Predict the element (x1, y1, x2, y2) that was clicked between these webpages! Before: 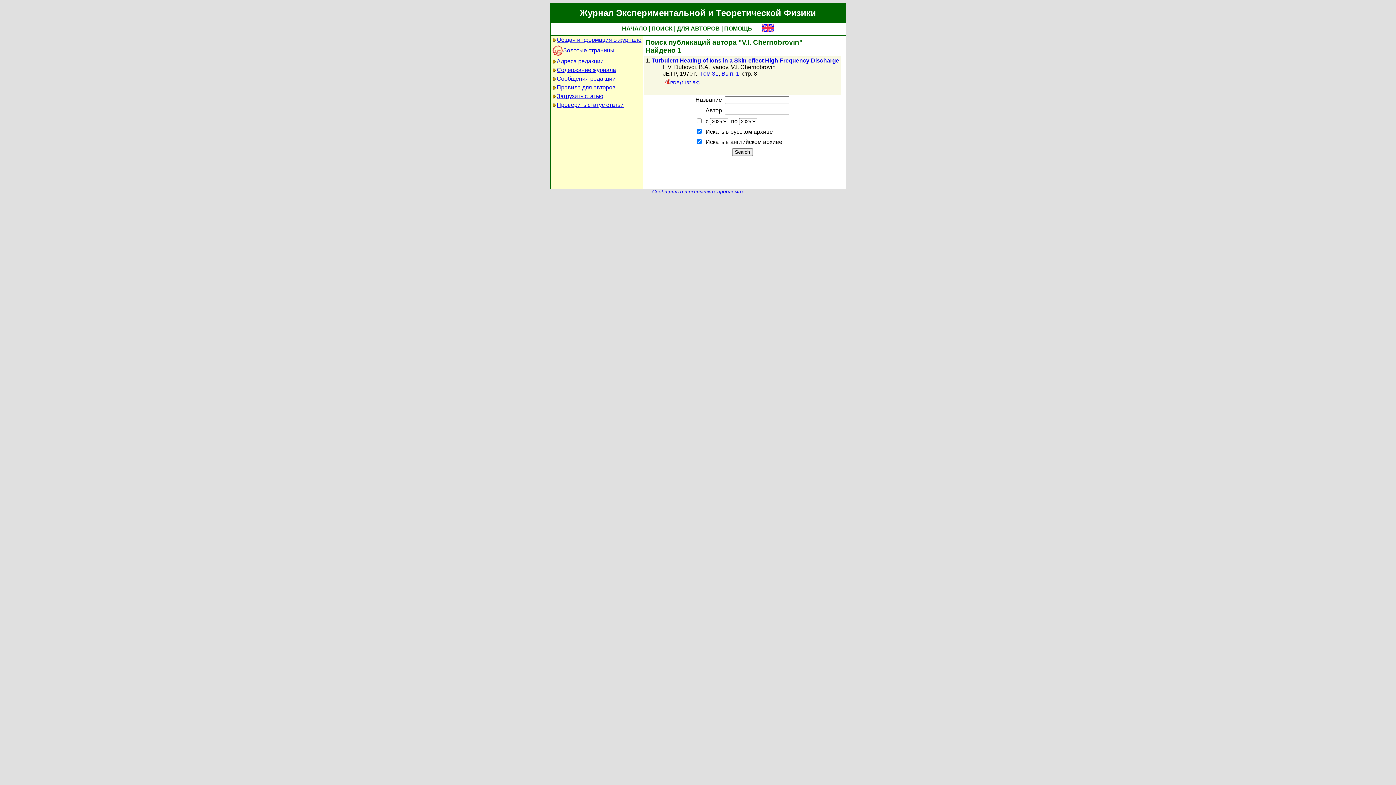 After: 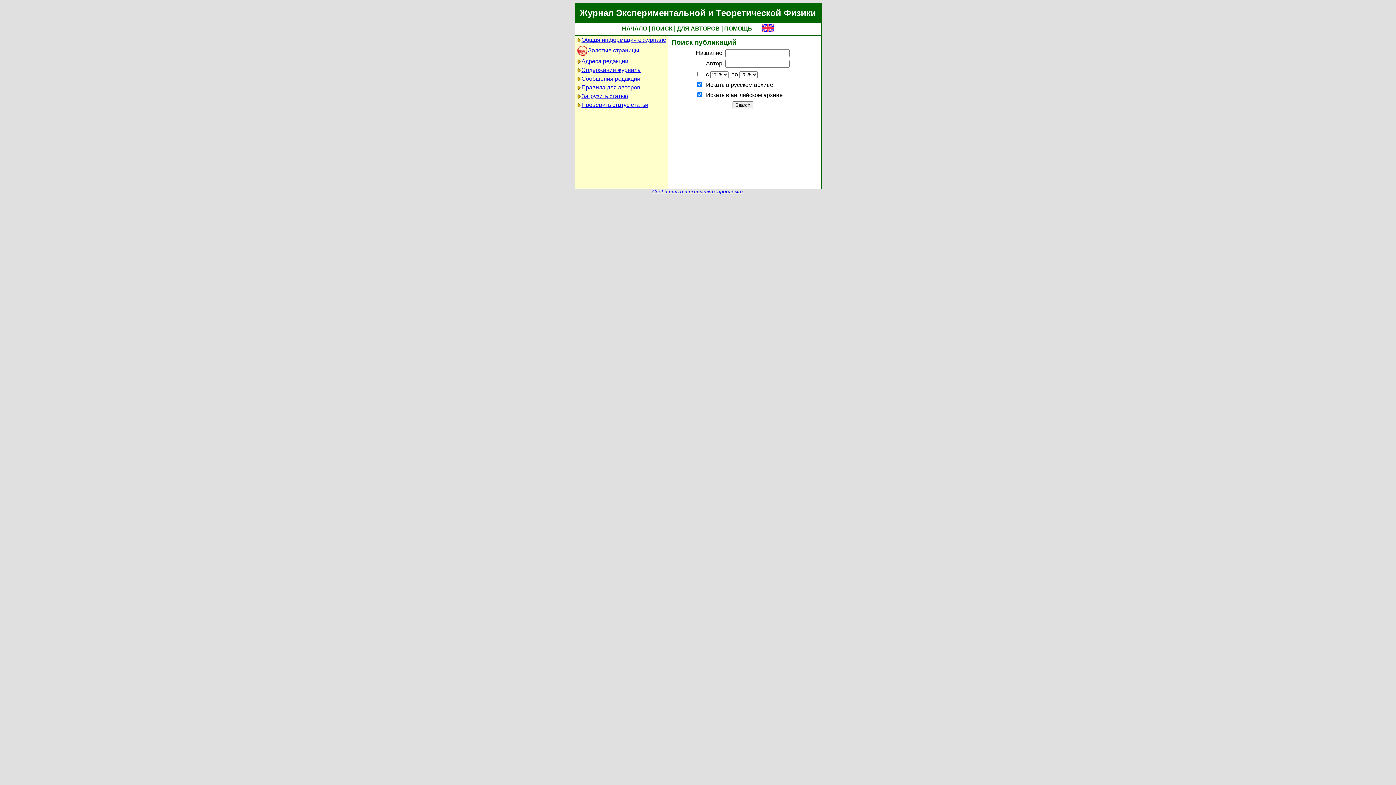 Action: label: ПОИСК bbox: (651, 25, 672, 31)